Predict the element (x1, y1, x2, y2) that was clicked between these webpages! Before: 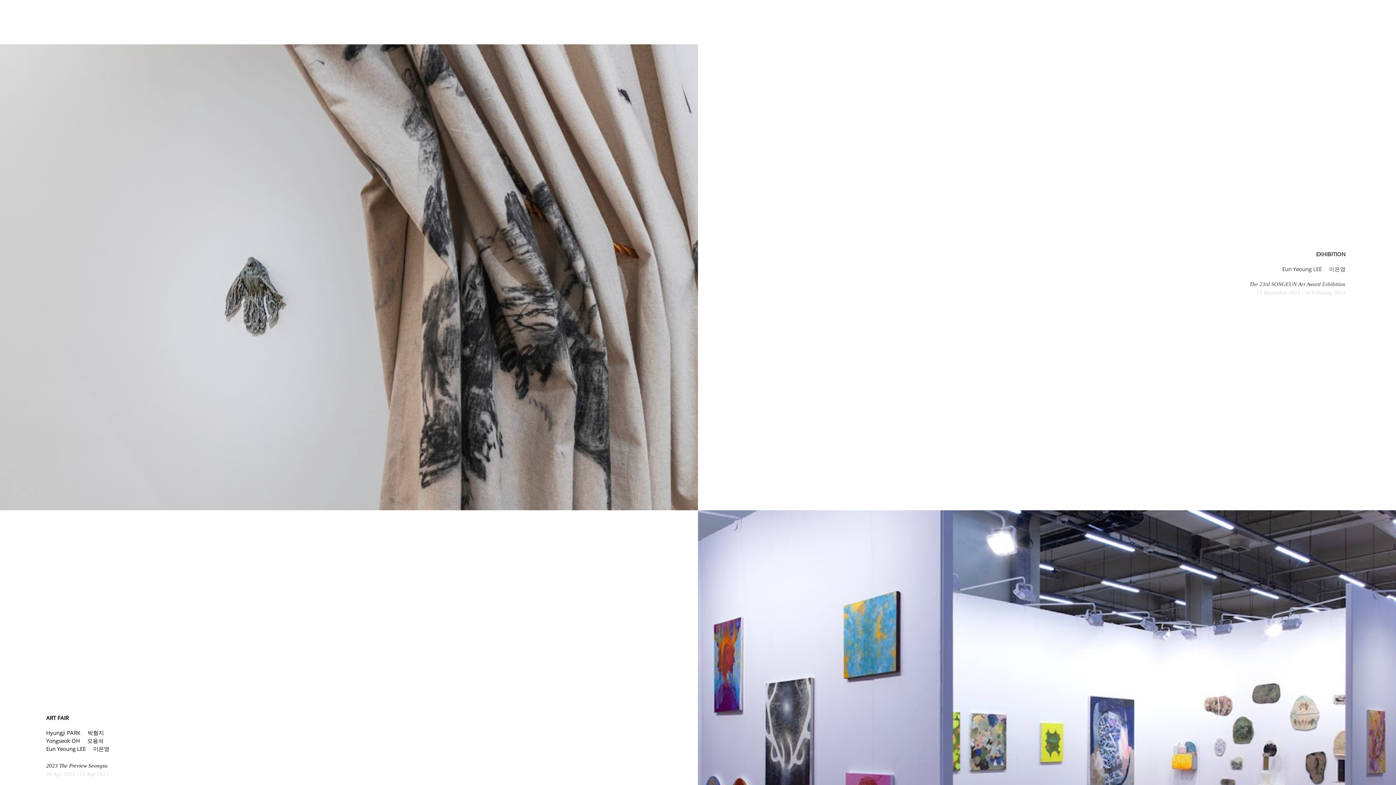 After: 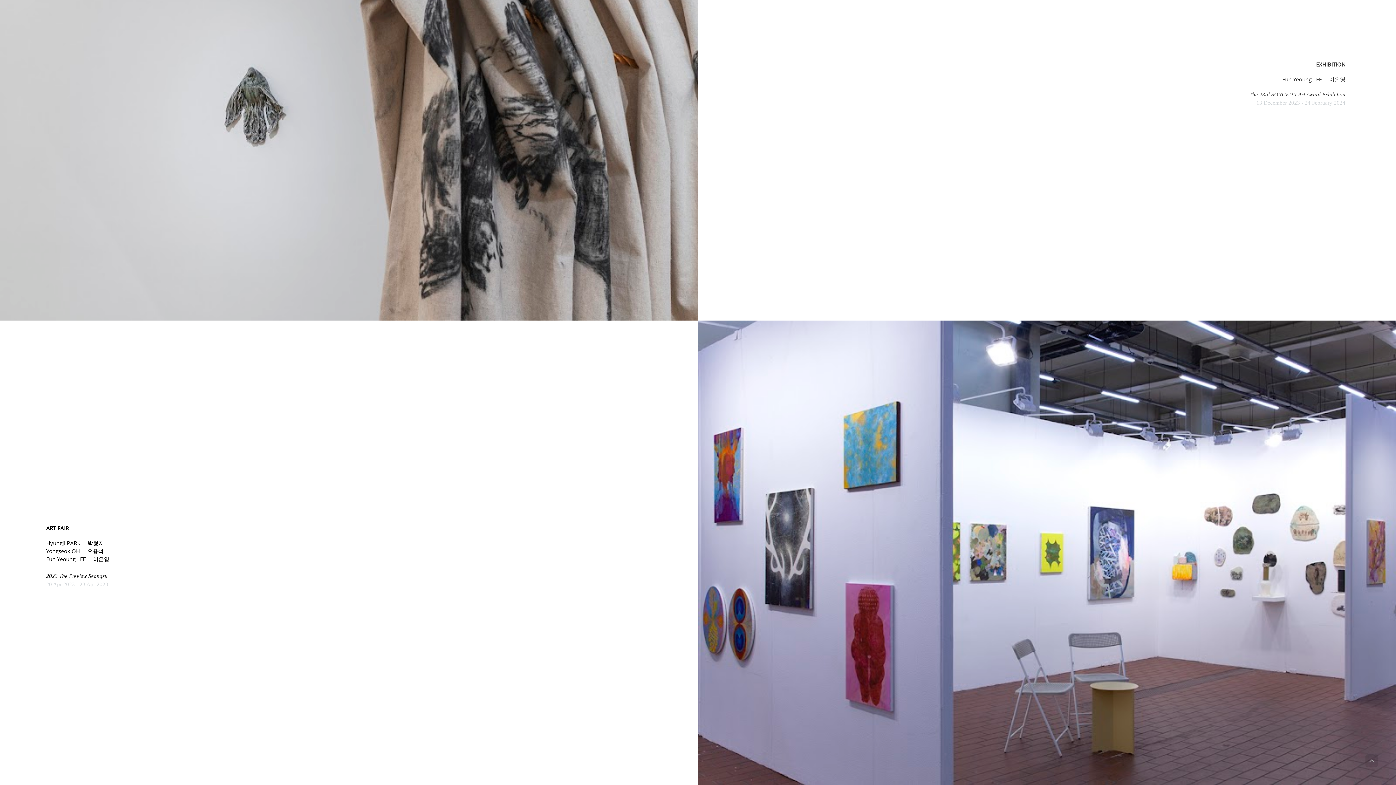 Action: bbox: (698, 510, 1396, 975)